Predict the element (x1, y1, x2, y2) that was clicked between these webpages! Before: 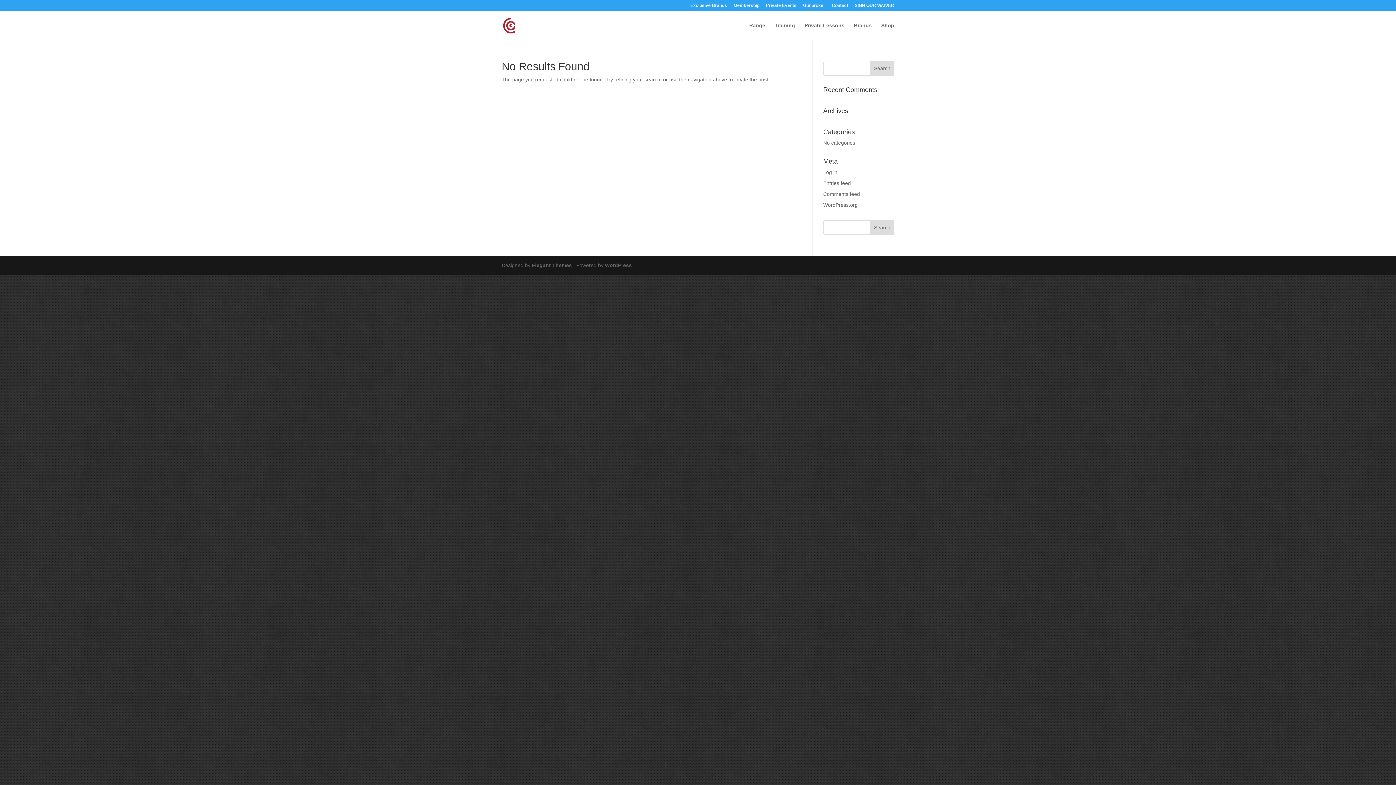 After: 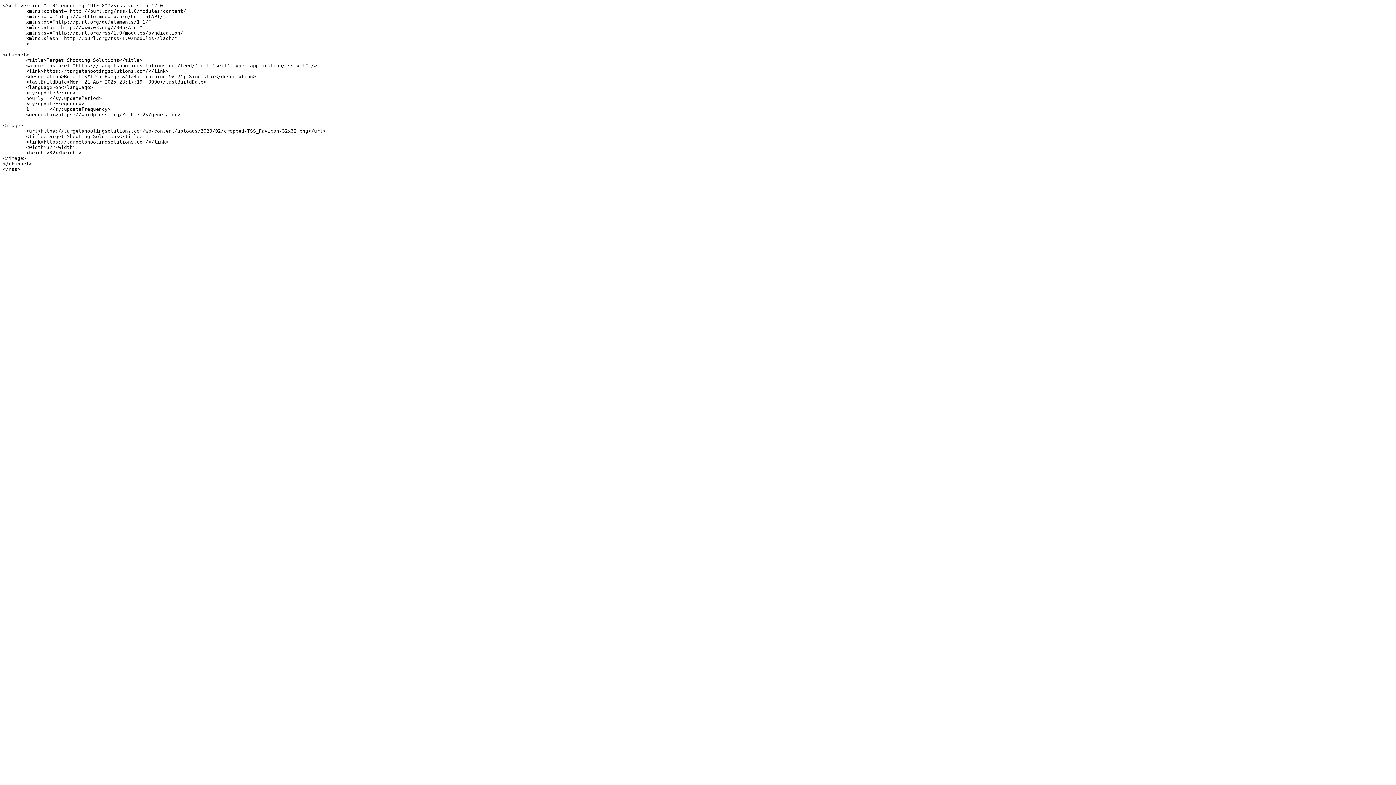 Action: label: Entries feed bbox: (823, 180, 851, 186)